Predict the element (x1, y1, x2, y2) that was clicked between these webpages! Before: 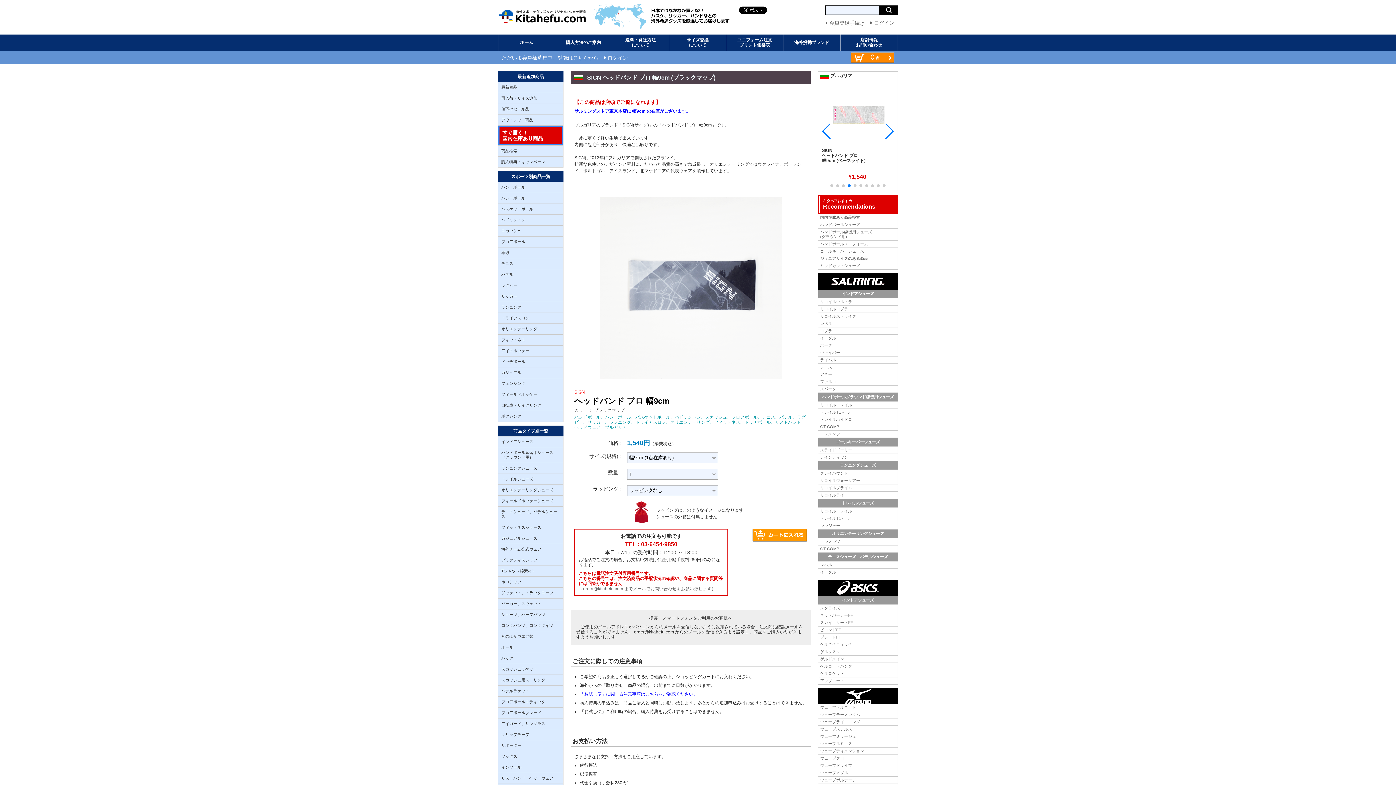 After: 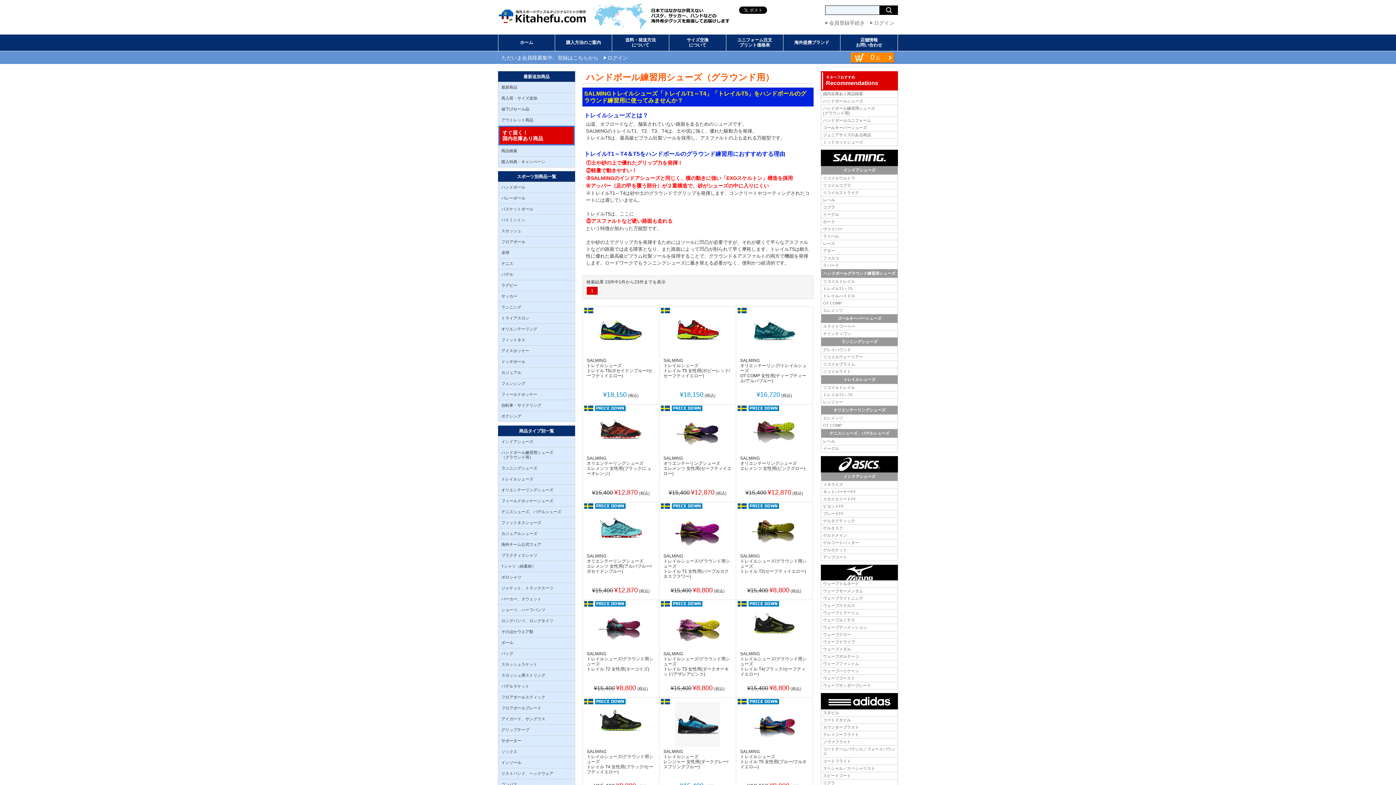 Action: bbox: (818, 393, 897, 401) label: ハンドボールグラウンド練習用シューズ